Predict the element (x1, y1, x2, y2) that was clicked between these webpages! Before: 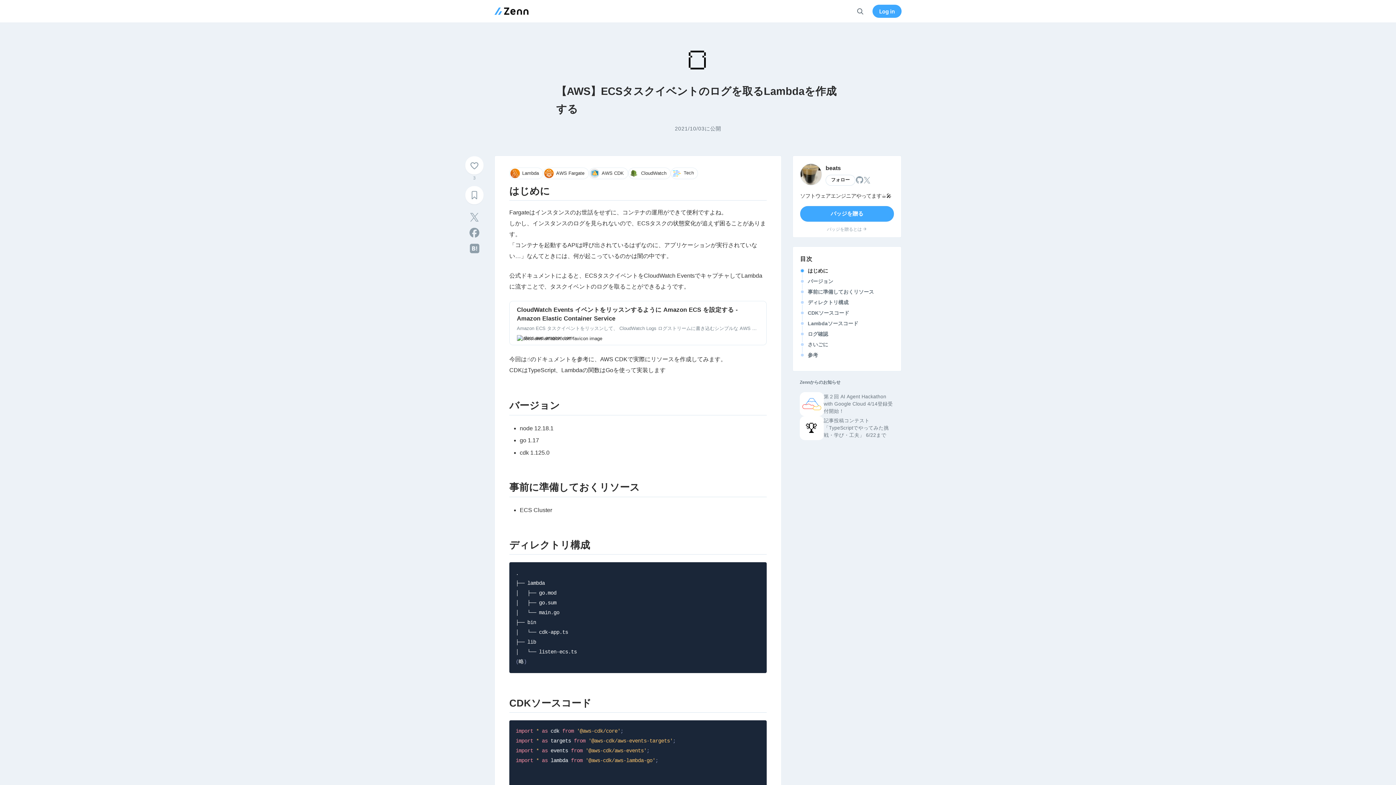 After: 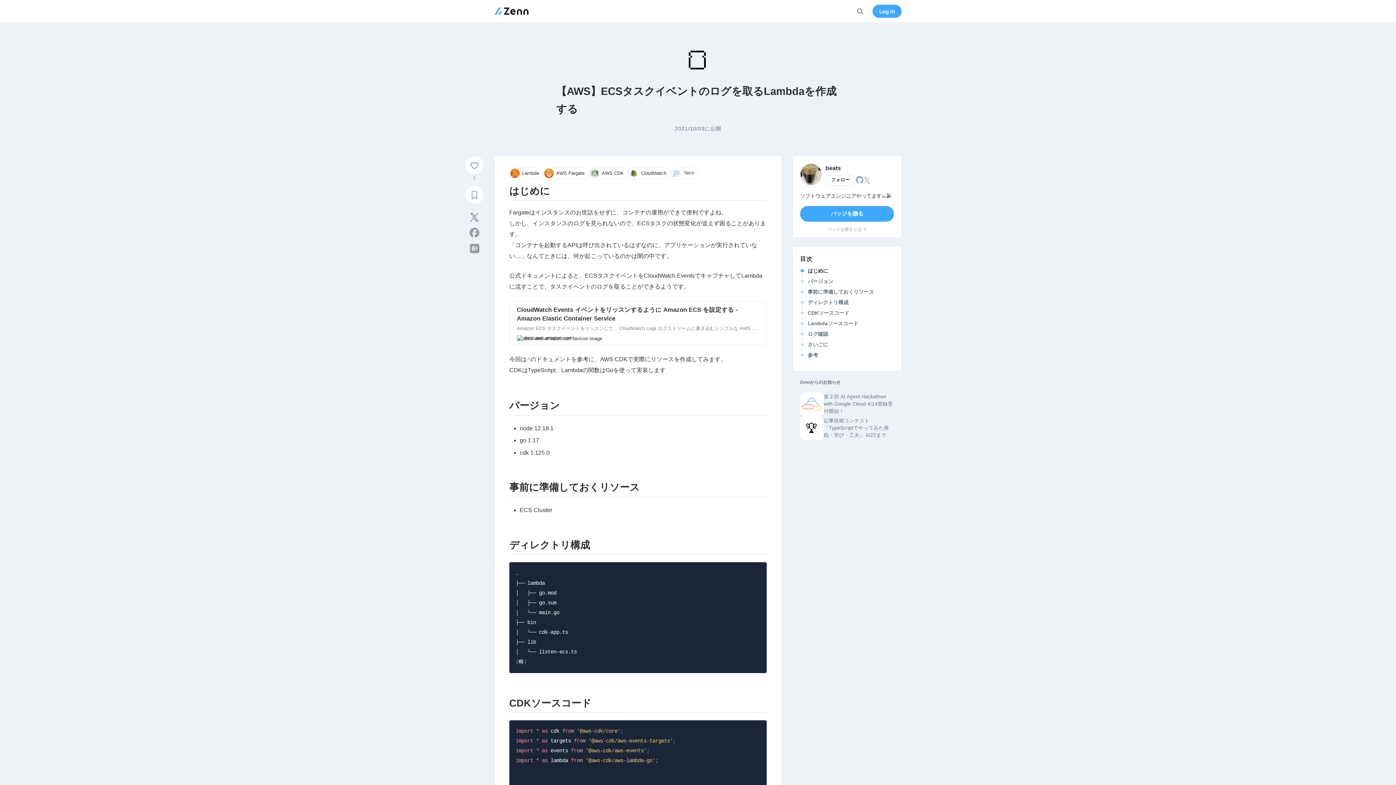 Action: bbox: (465, 210, 483, 224) label: X(Twitter)にポスト